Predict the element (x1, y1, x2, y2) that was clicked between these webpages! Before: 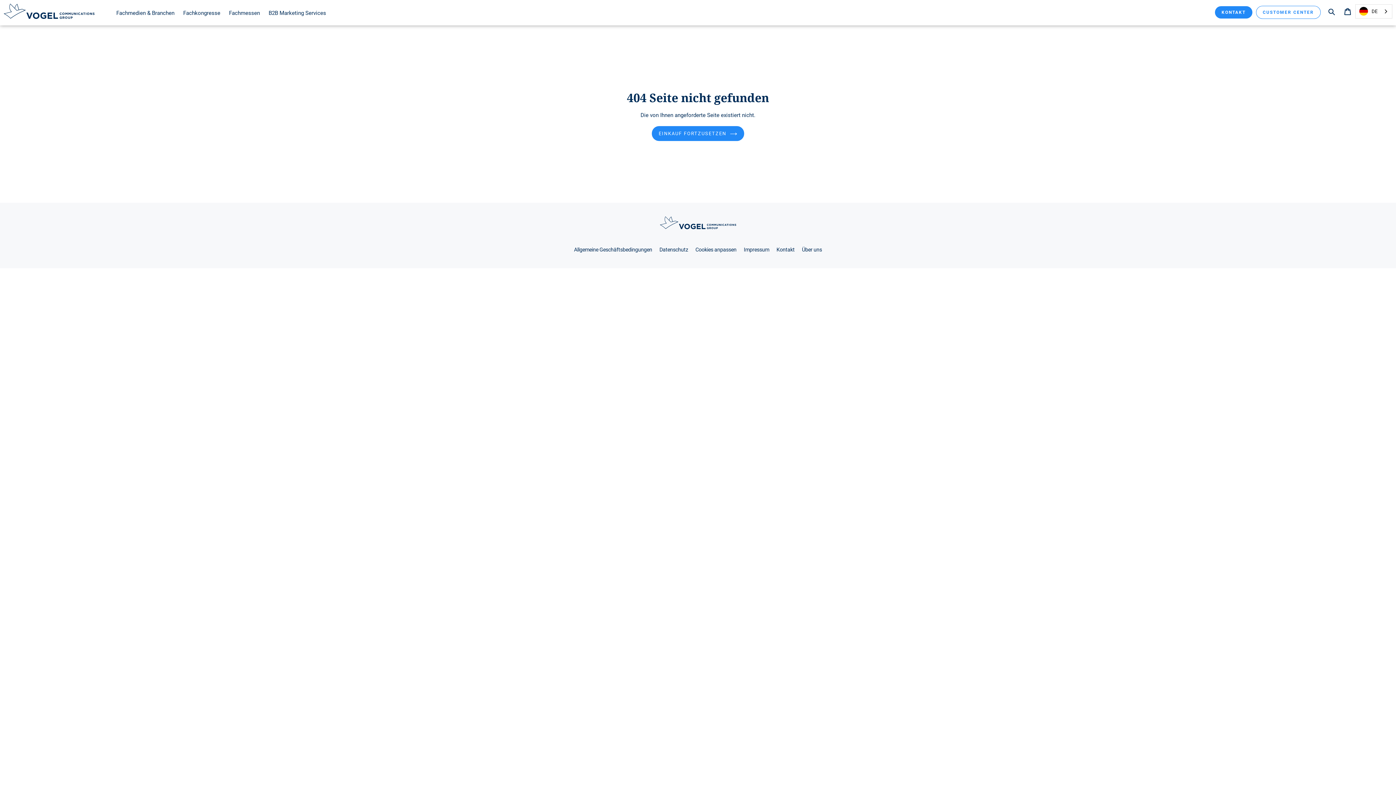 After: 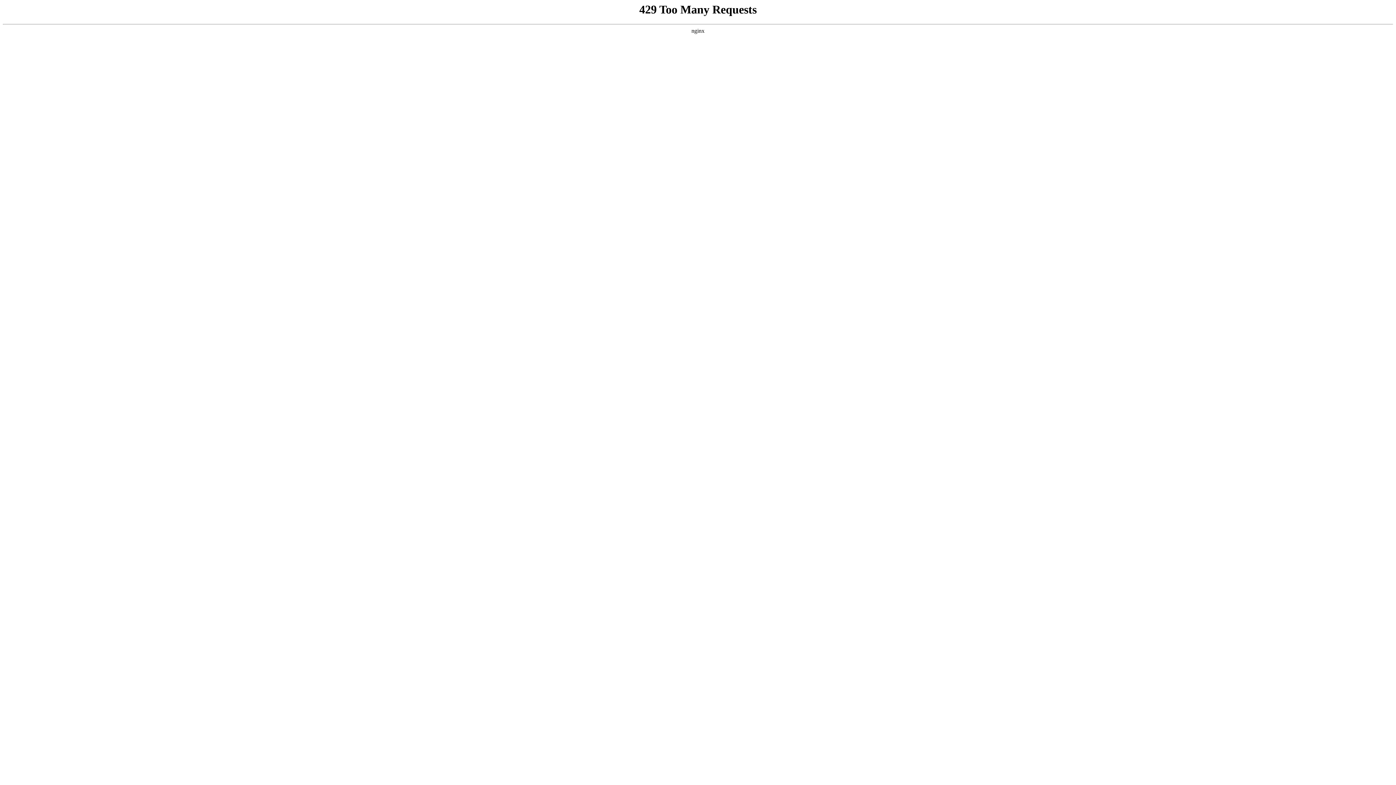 Action: label: Allgemeine Geschäftsbedingungen bbox: (574, 247, 652, 253)